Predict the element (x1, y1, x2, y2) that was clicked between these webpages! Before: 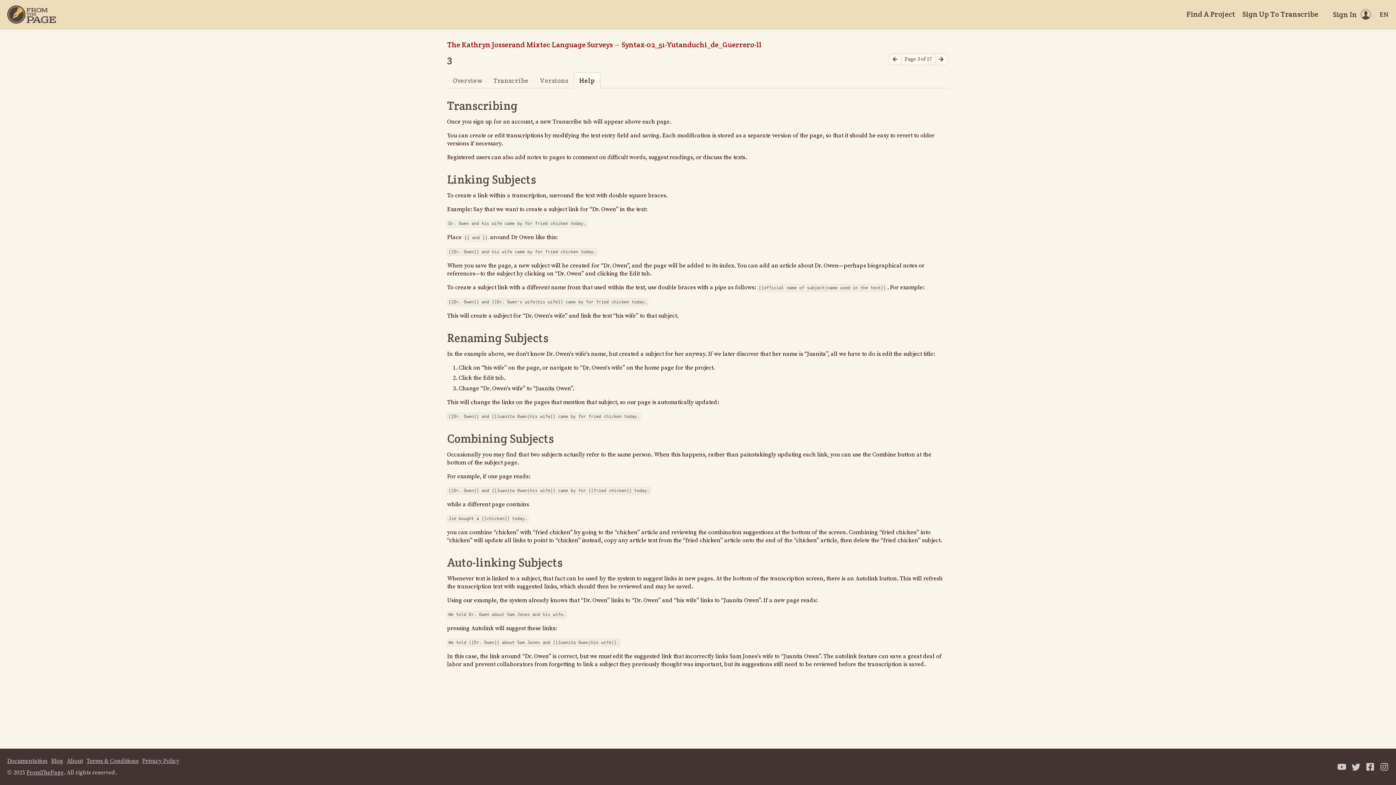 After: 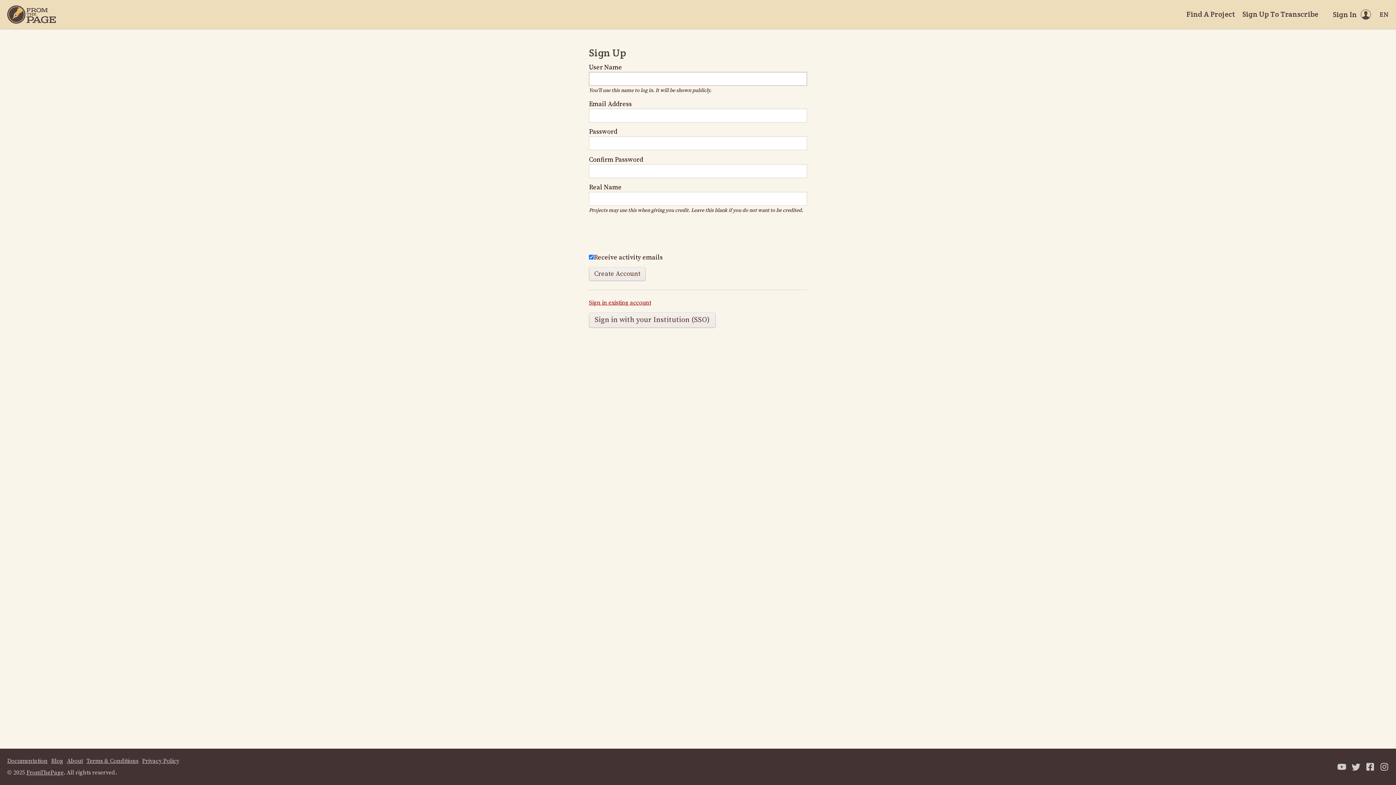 Action: bbox: (1242, 9, 1318, 19) label: Sign Up To Transcribe